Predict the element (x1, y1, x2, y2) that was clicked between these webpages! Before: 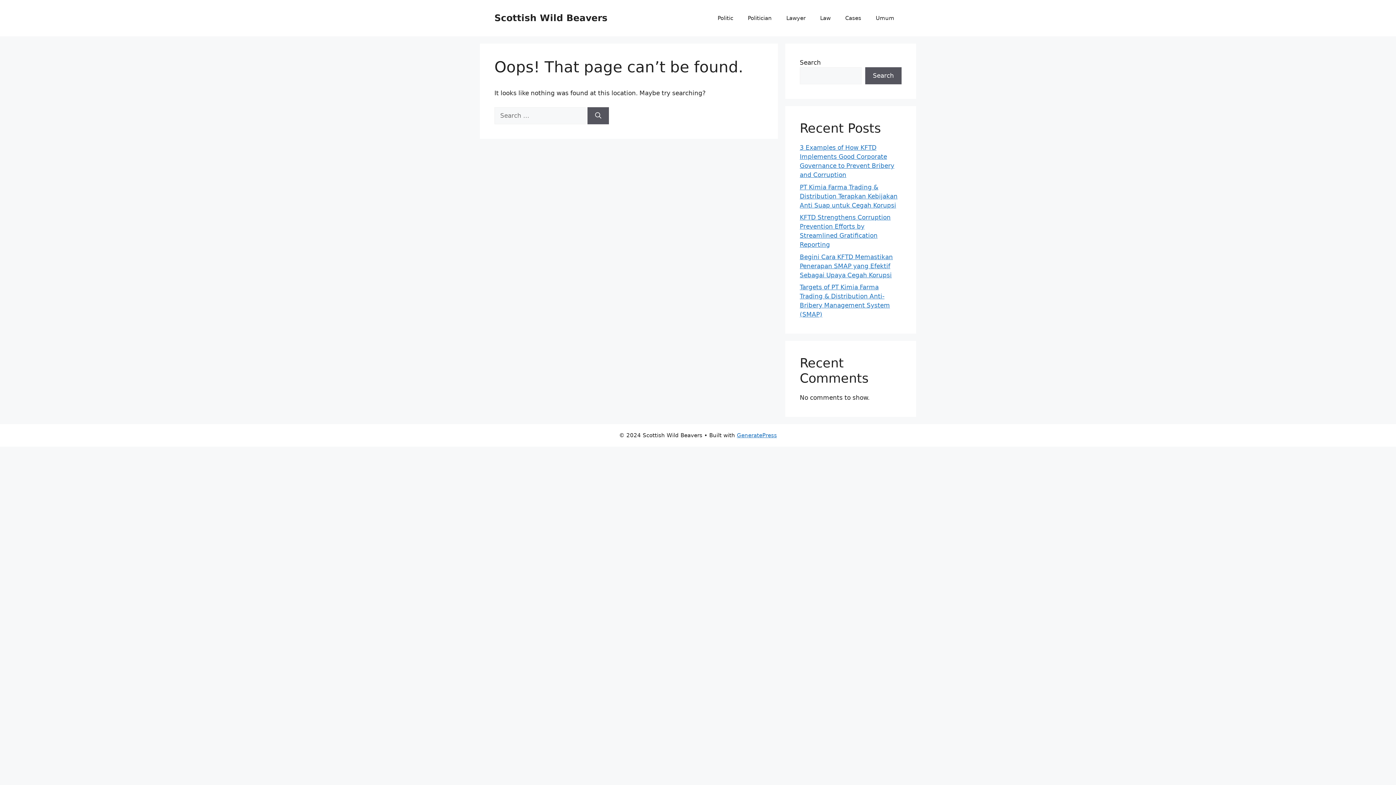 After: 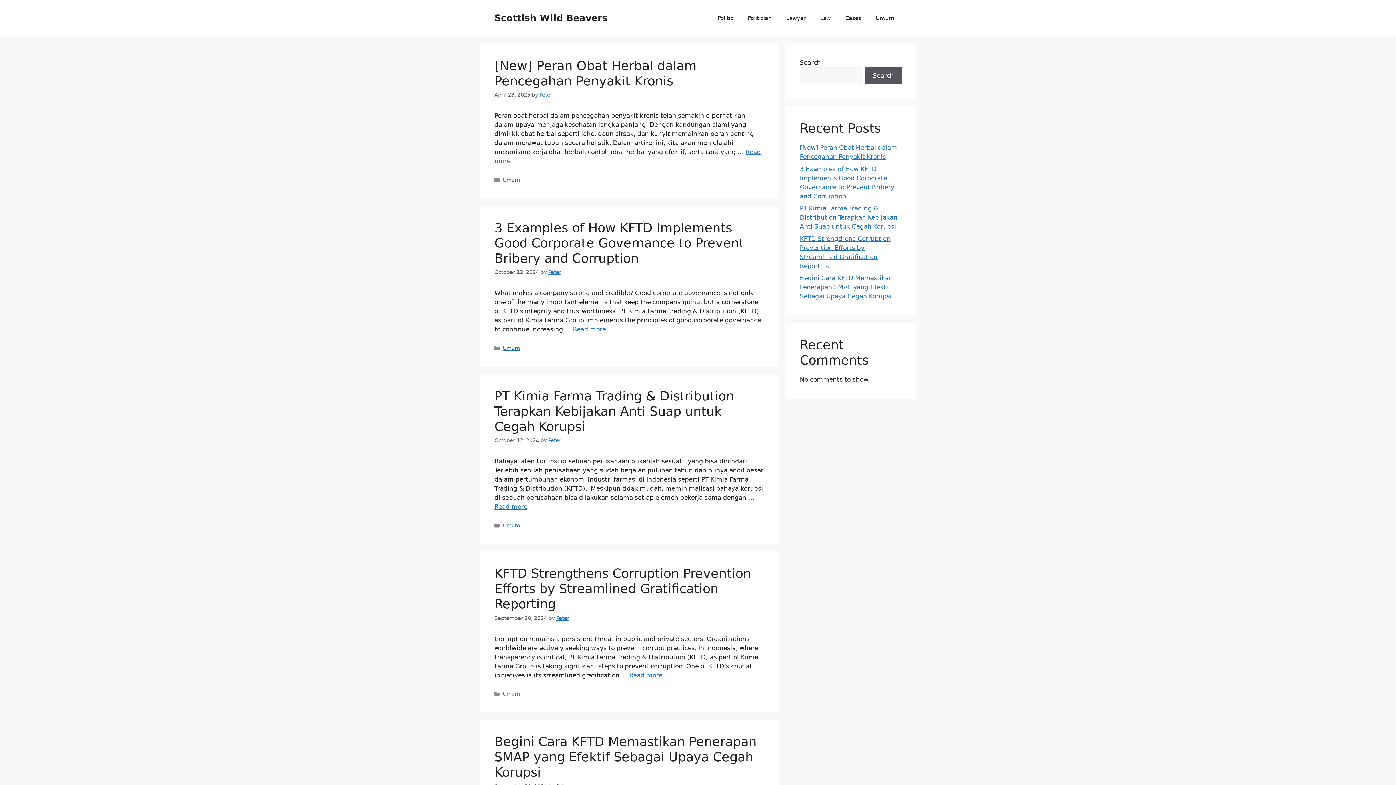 Action: label: Scottish Wild Beavers bbox: (494, 12, 607, 23)